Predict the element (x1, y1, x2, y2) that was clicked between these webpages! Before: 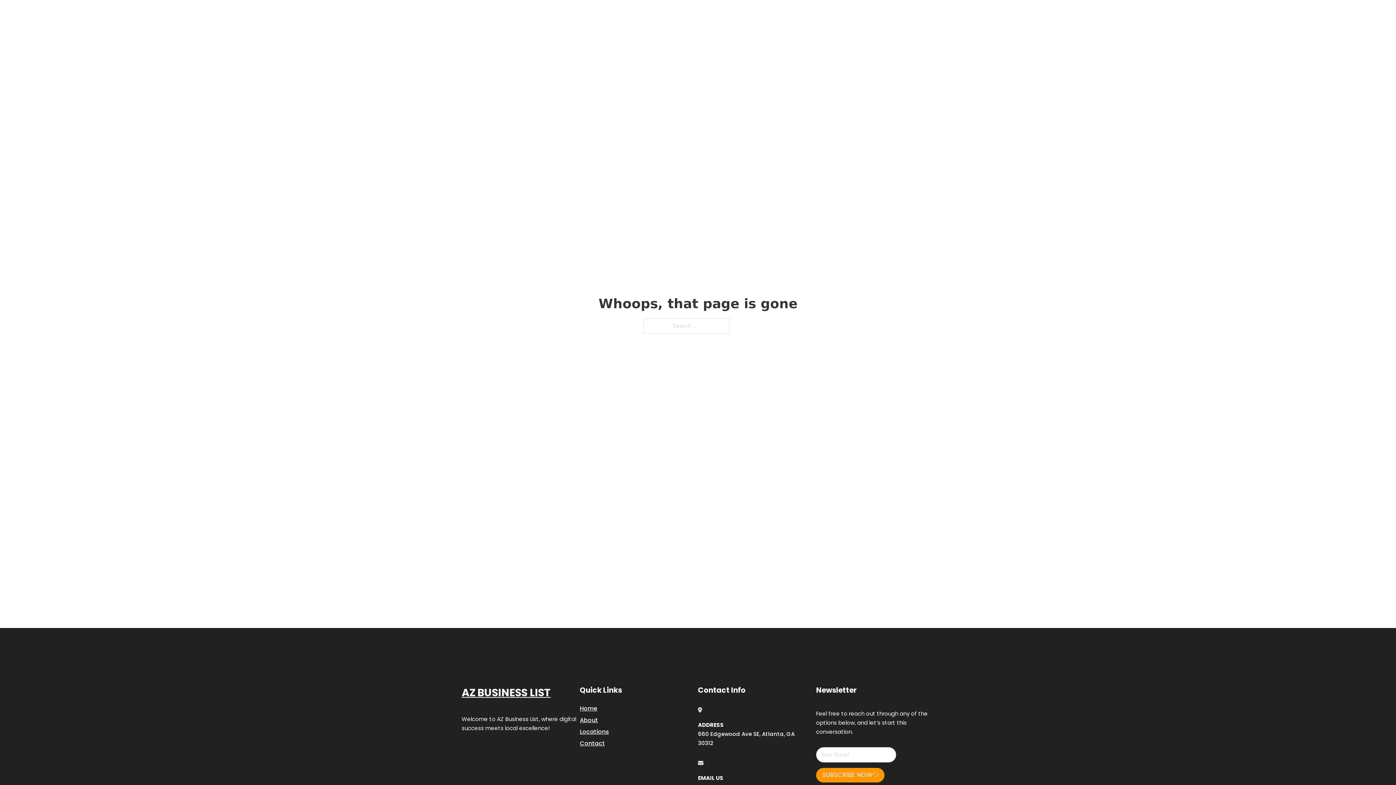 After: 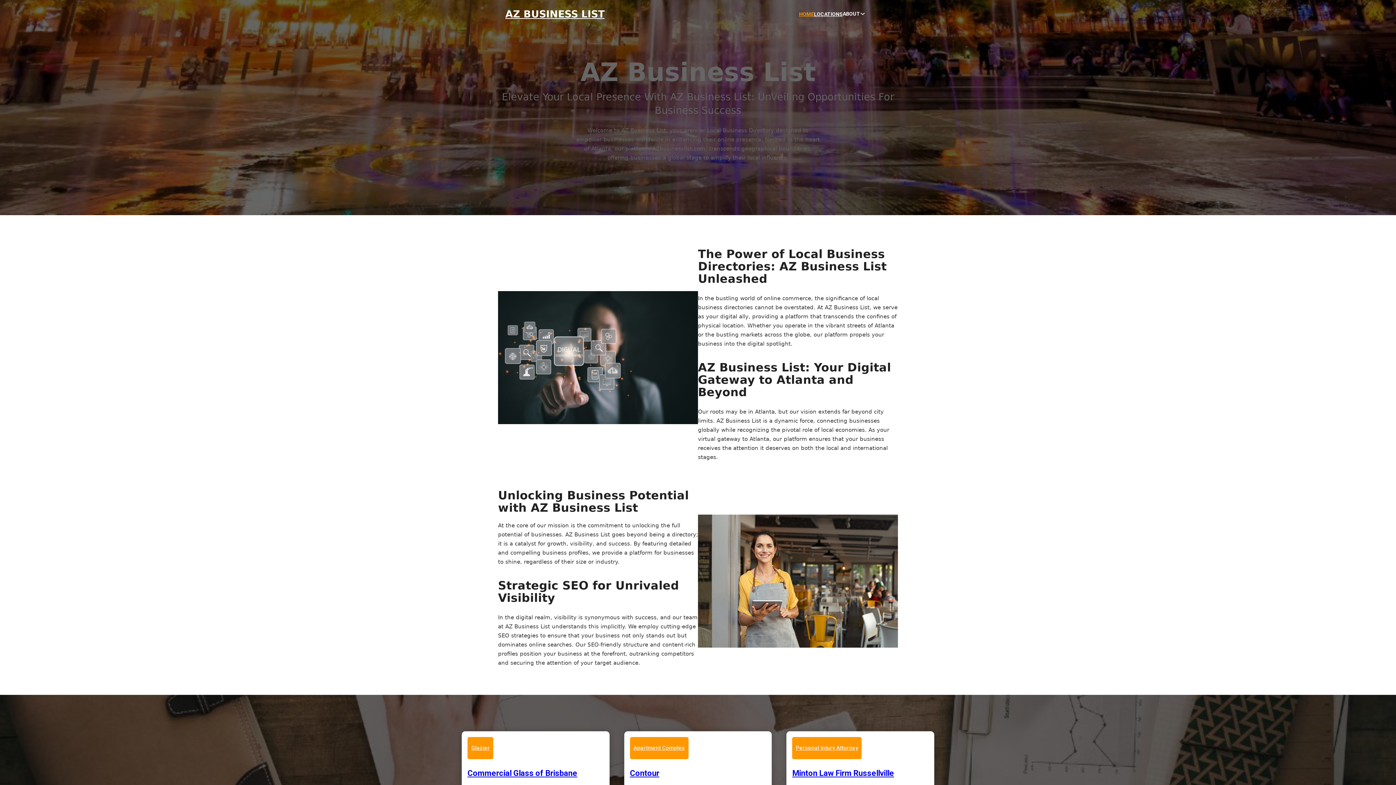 Action: bbox: (461, 684, 550, 702) label: AZ BUSINESS LIST